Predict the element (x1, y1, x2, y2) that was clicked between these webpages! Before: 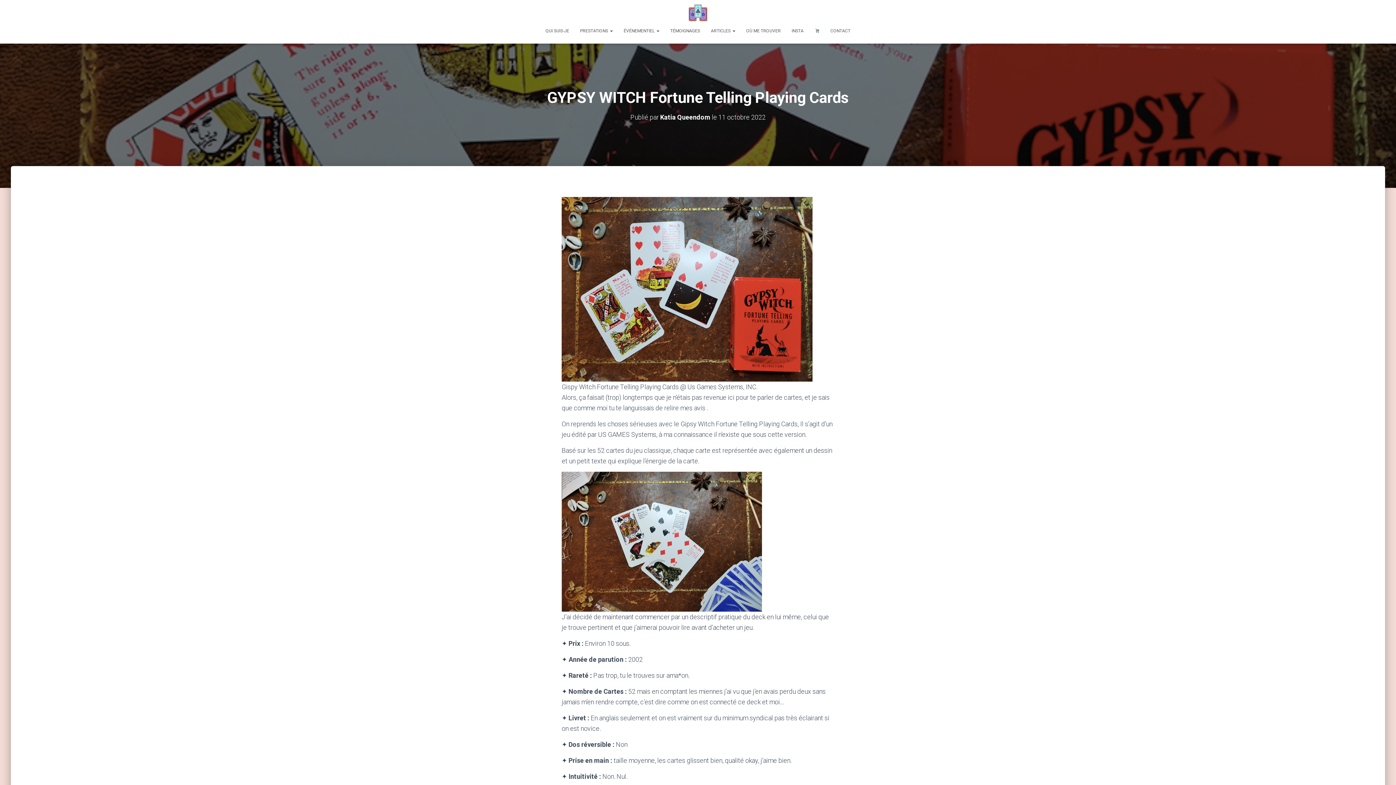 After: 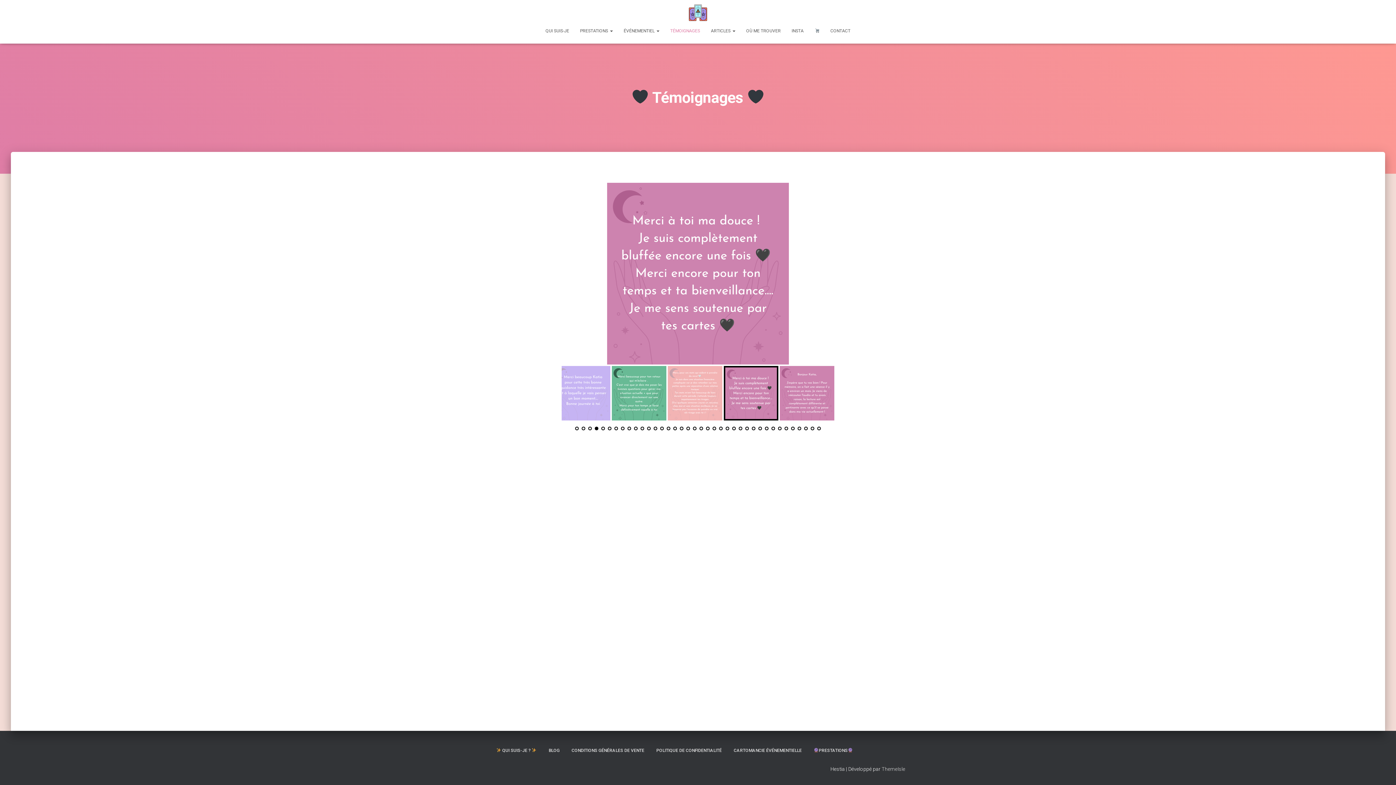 Action: label: TÉMOIGNAGES bbox: (664, 21, 705, 40)